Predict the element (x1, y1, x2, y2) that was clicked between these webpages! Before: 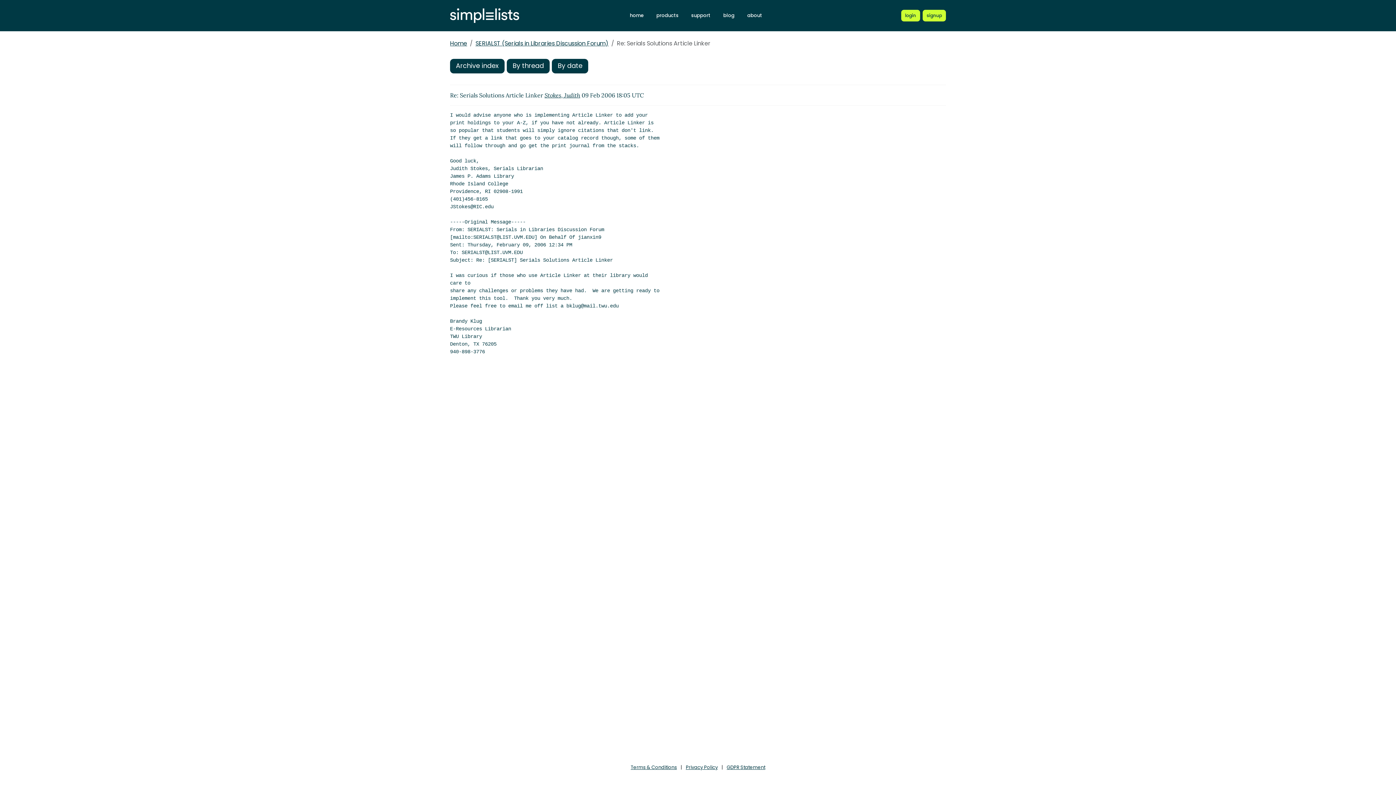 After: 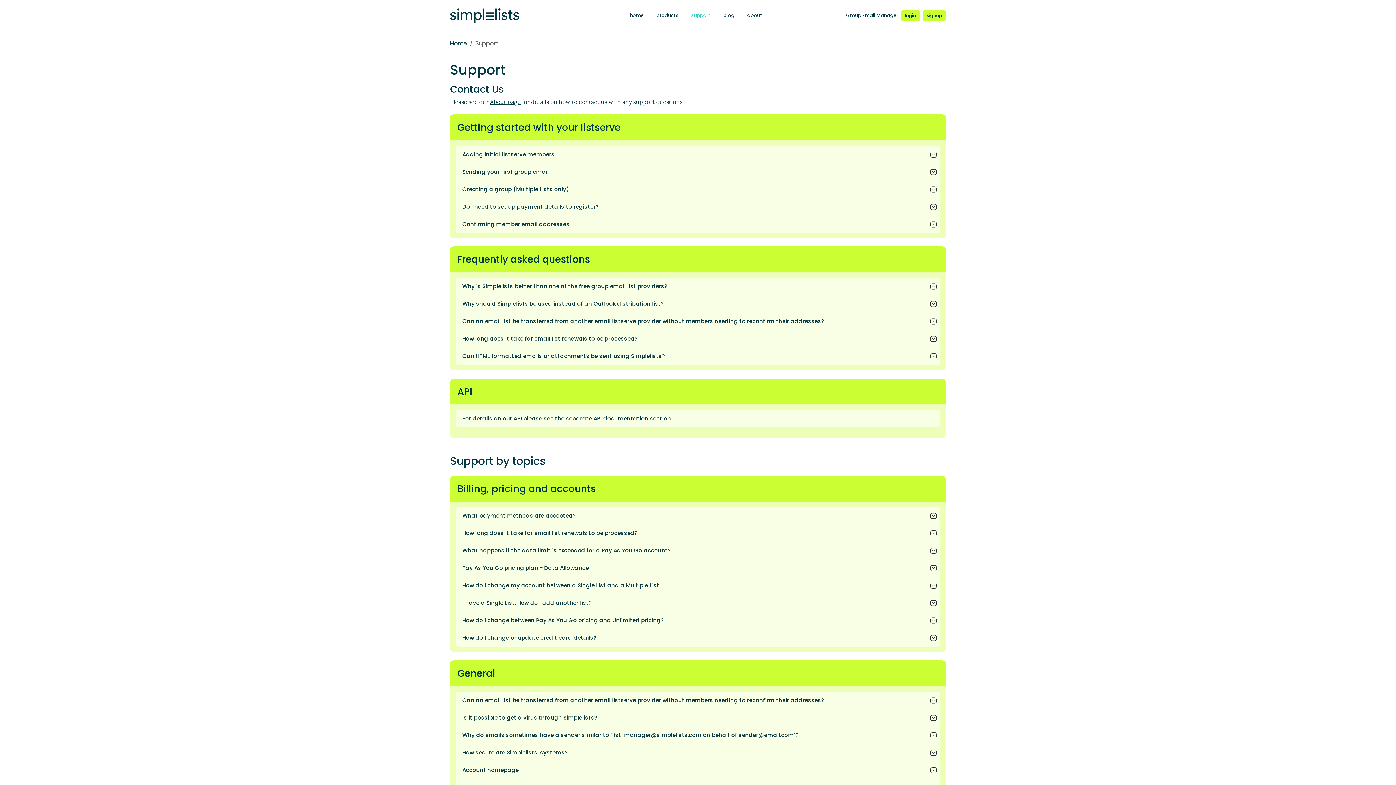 Action: label: support bbox: (687, 10, 714, 20)